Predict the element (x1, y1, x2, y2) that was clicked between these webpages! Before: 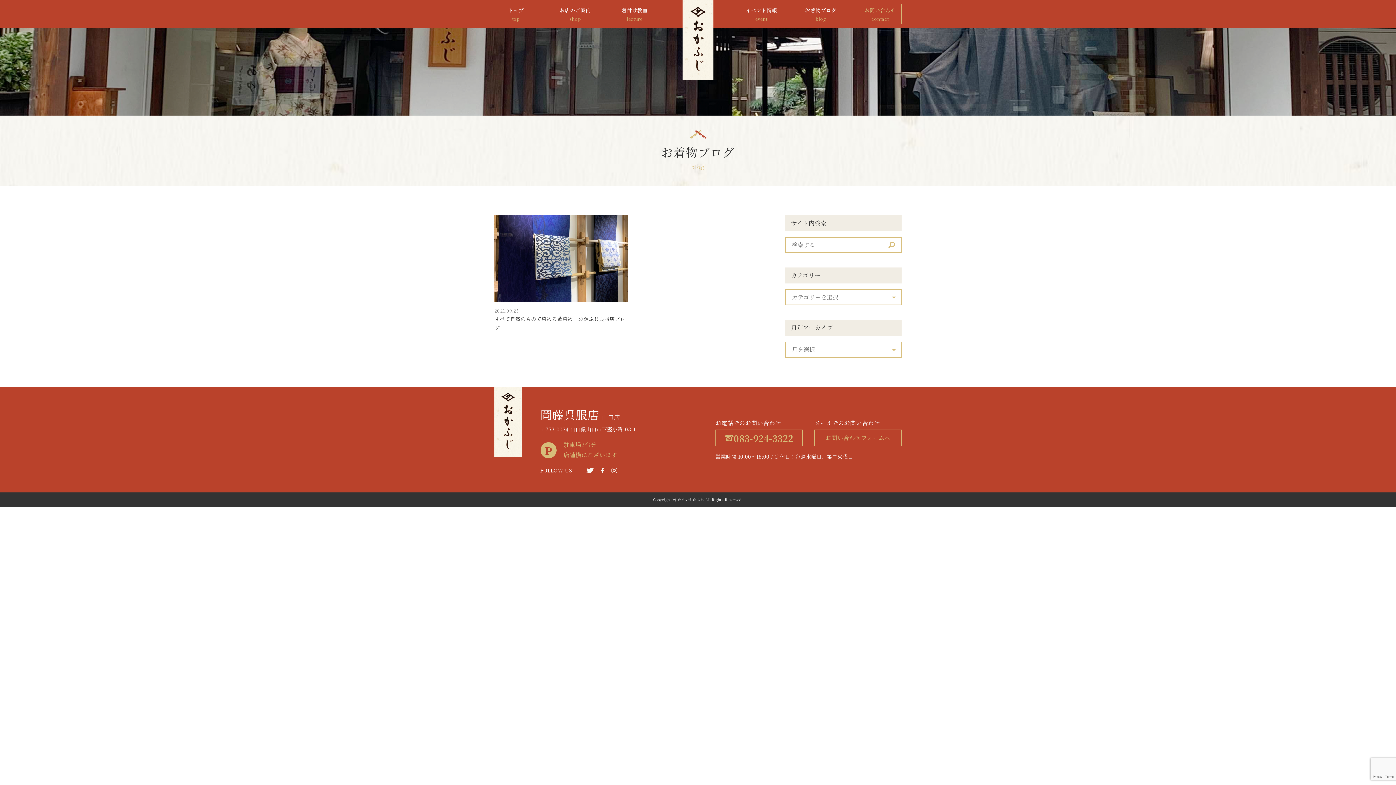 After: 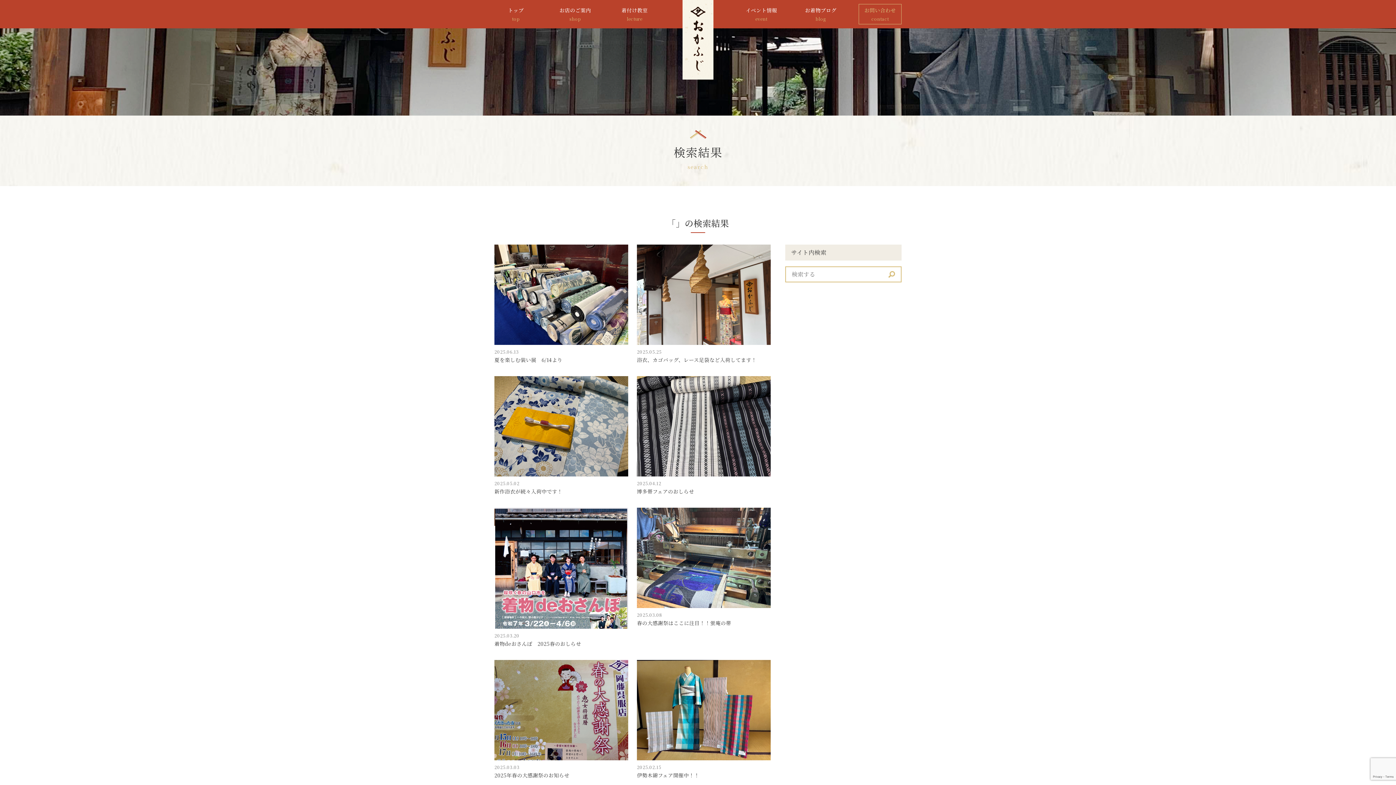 Action: bbox: (888, 240, 895, 249)